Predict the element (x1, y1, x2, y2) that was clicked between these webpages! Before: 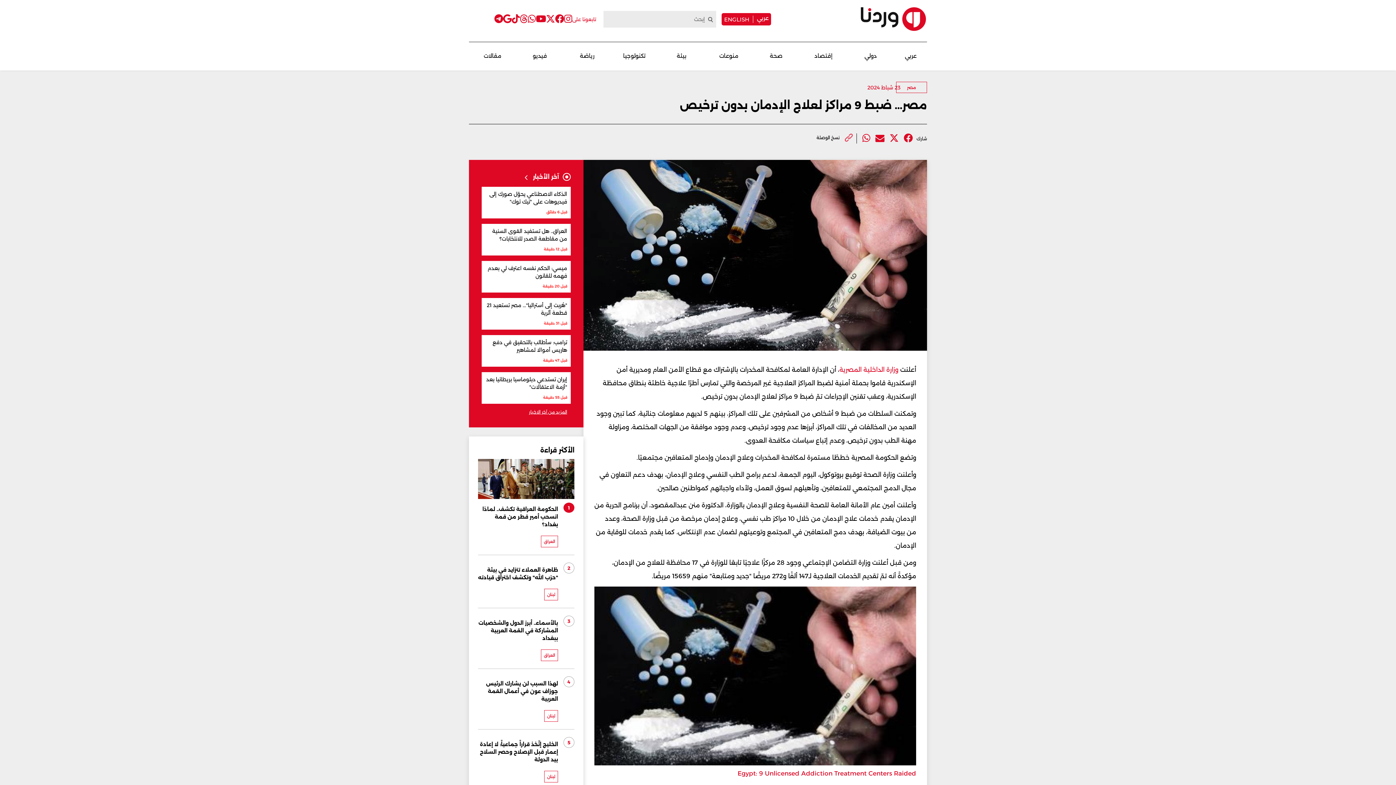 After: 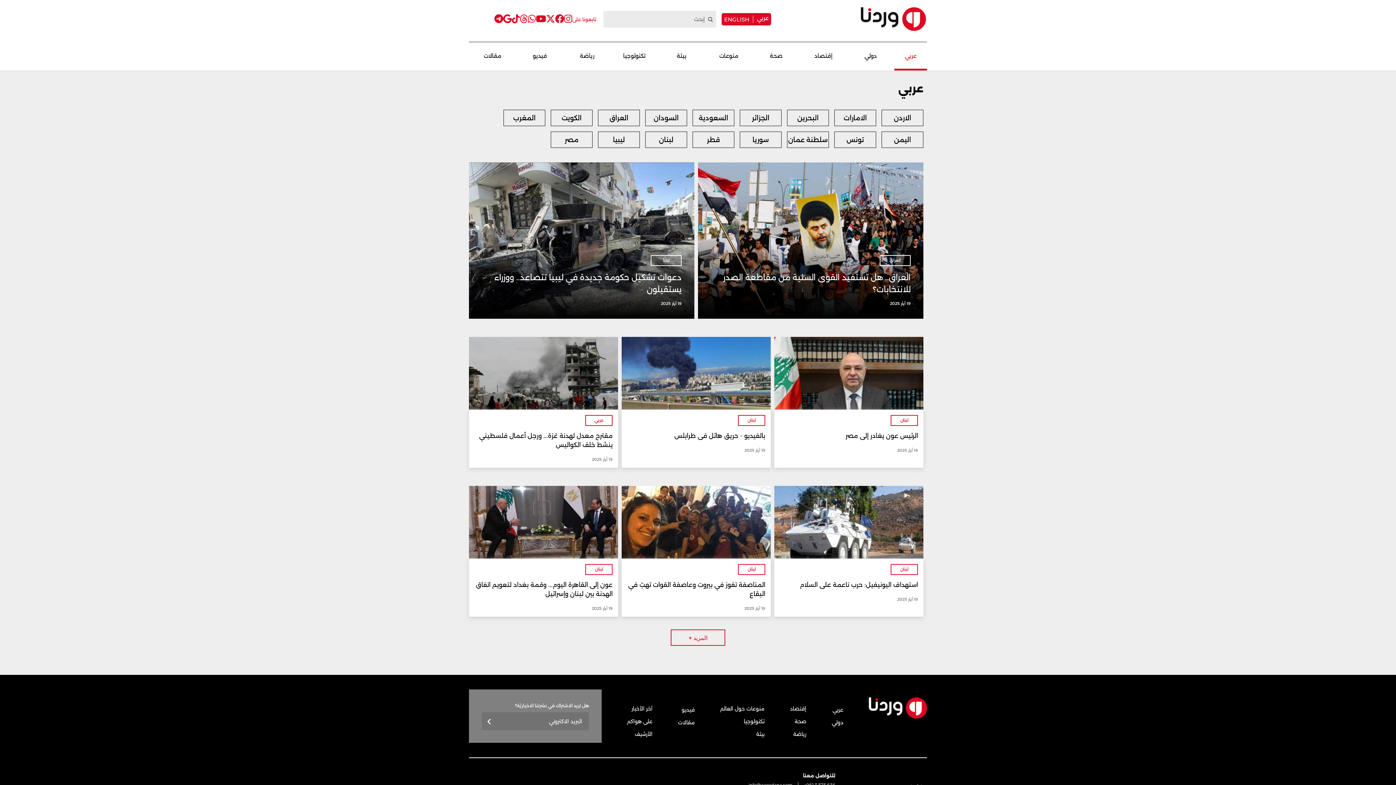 Action: label: عربي bbox: (894, 48, 927, 70)